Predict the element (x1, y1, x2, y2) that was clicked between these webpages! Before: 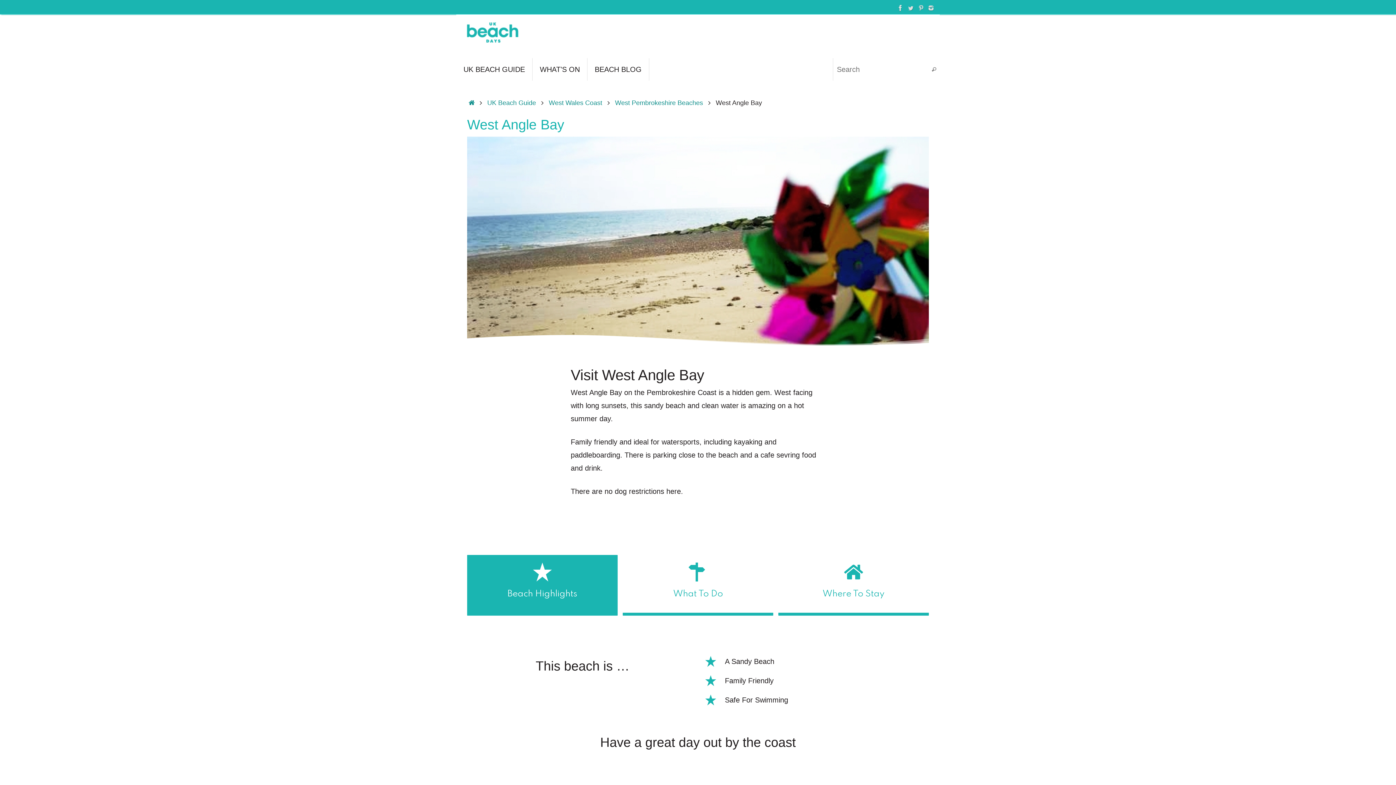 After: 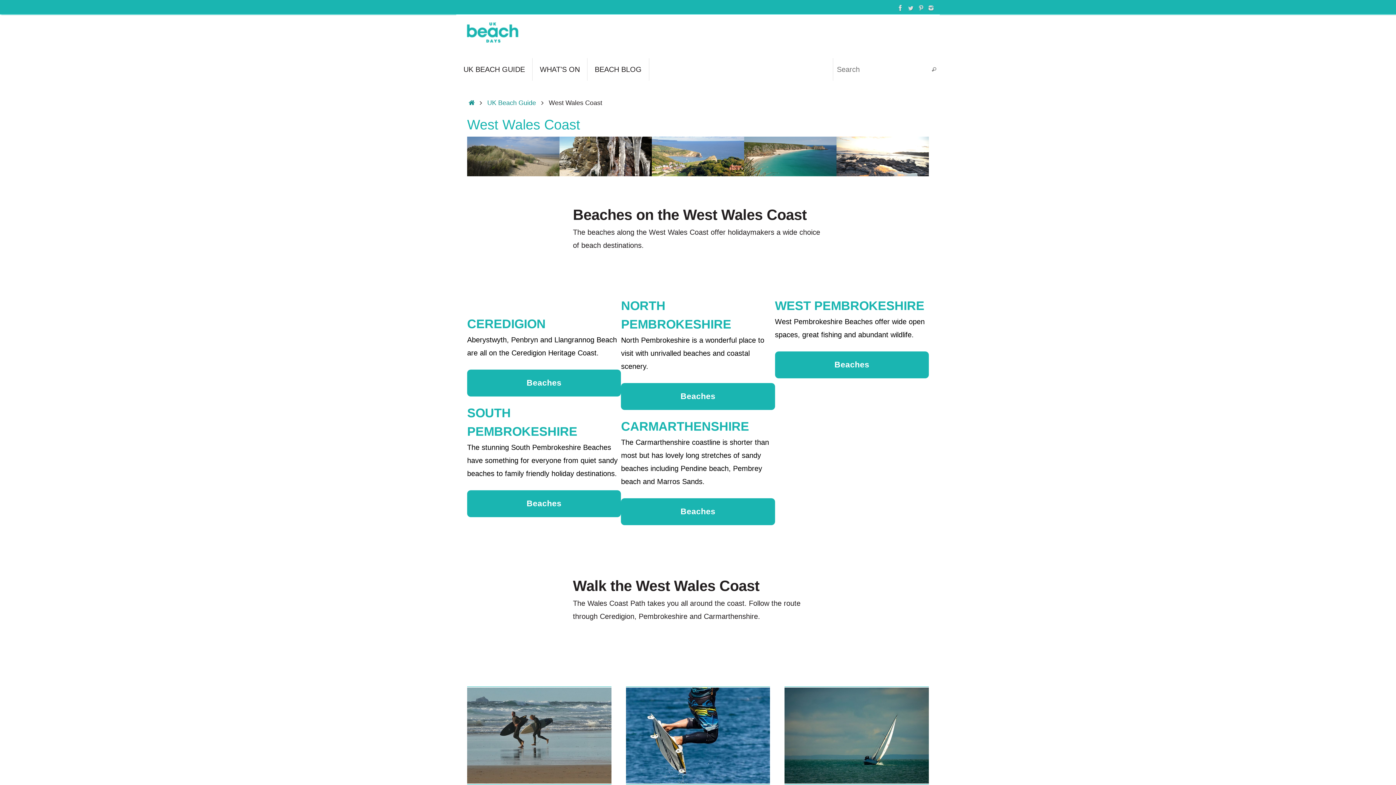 Action: bbox: (548, 99, 602, 106) label: West Wales Coast